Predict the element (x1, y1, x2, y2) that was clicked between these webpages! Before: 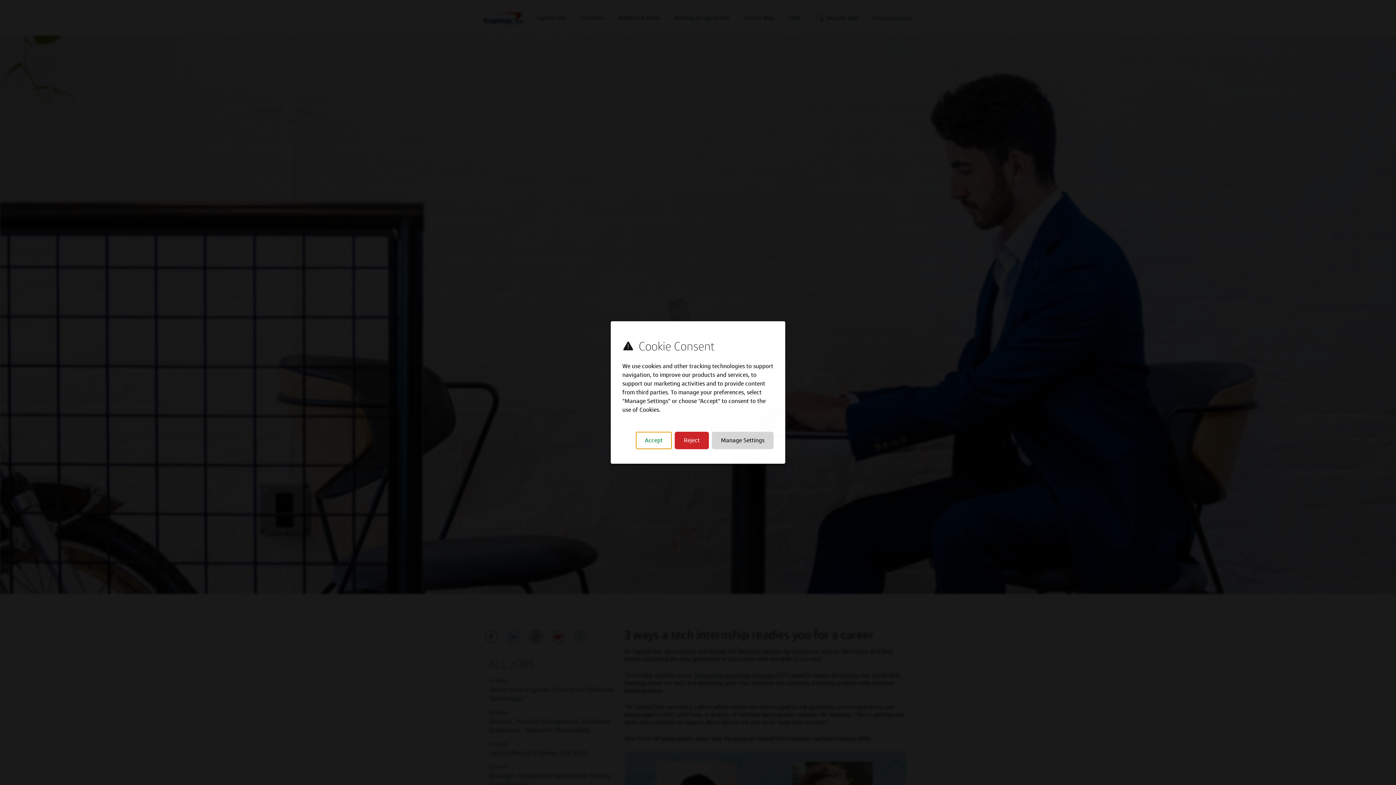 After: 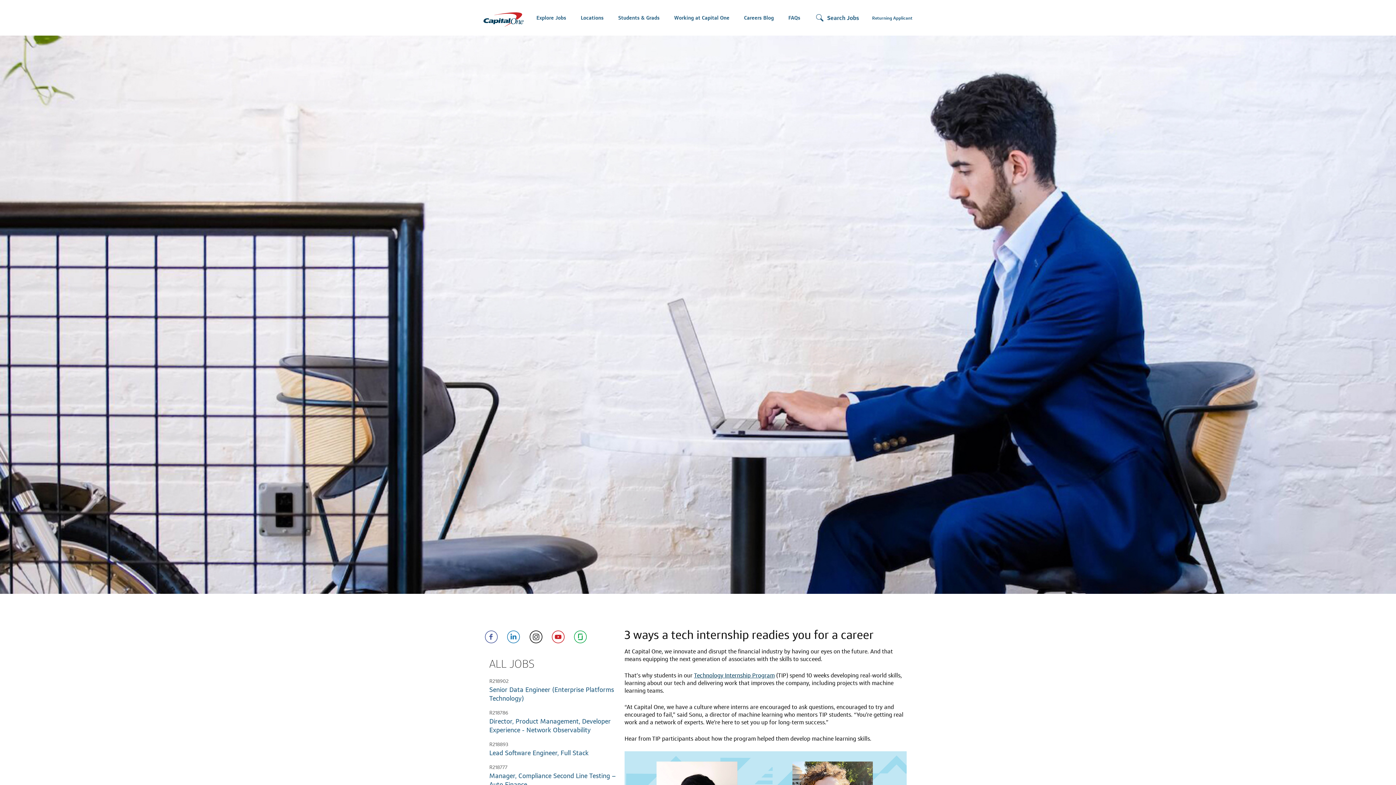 Action: label: Reject bbox: (674, 432, 709, 449)